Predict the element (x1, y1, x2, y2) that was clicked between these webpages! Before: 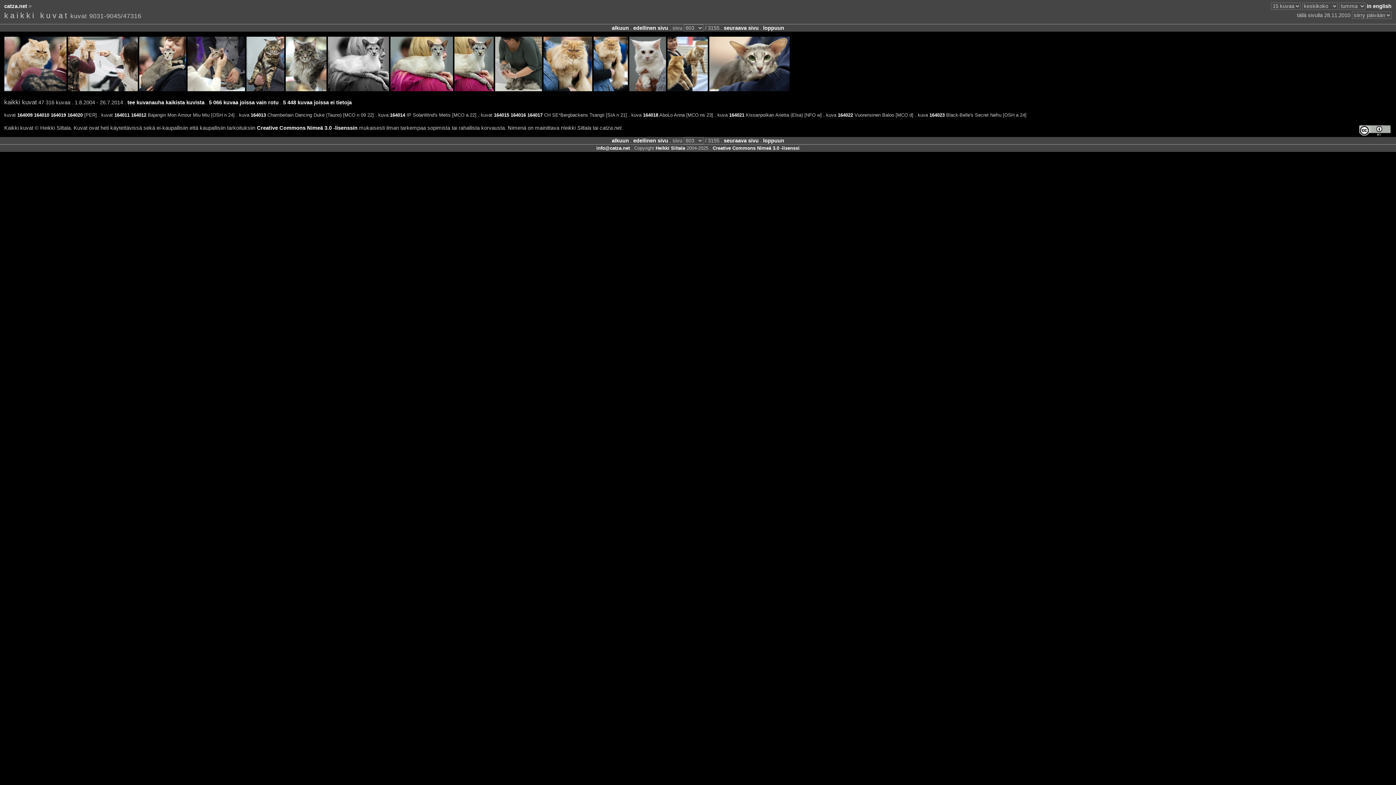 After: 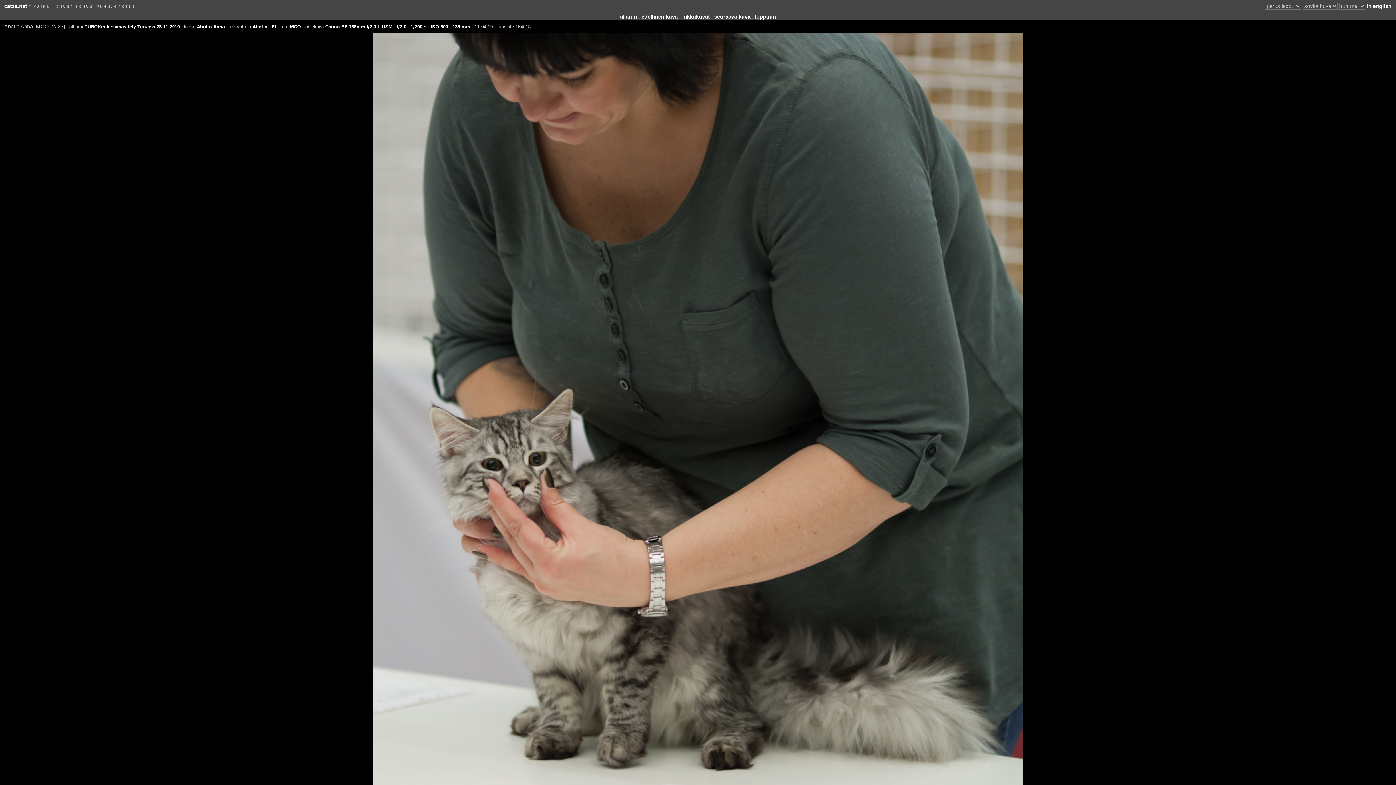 Action: bbox: (643, 112, 658, 117) label: 164018